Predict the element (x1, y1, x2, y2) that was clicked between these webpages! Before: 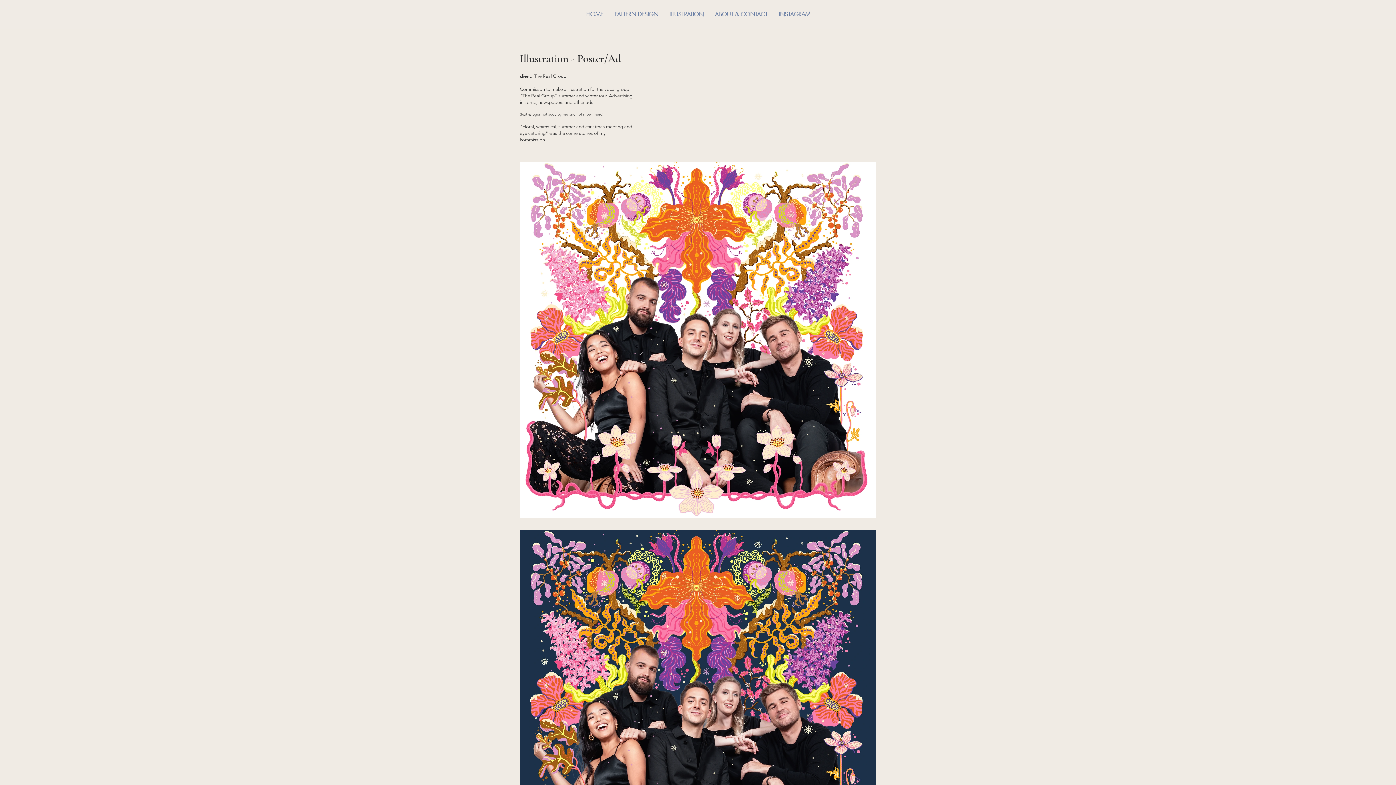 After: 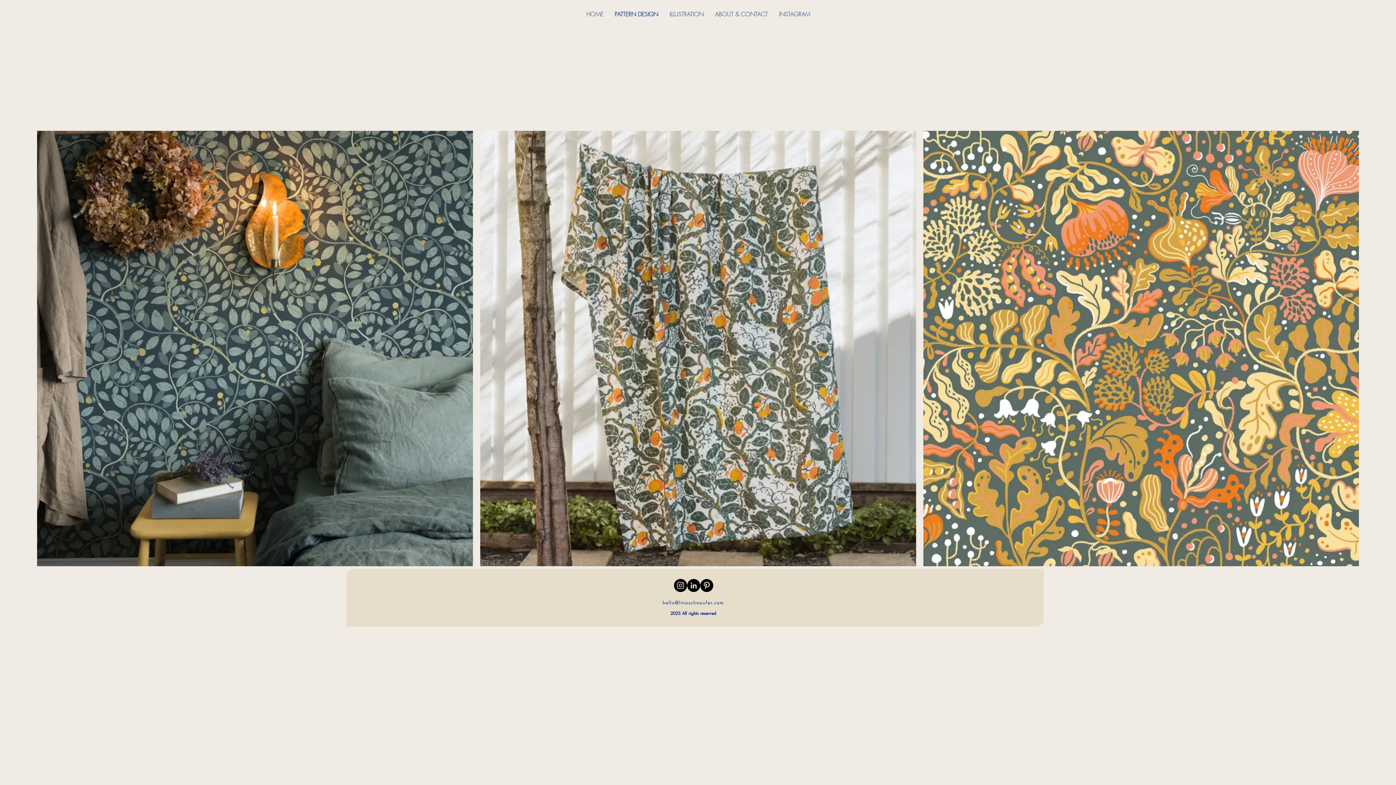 Action: label: PATTERN DESIGN bbox: (608, 0, 663, 28)